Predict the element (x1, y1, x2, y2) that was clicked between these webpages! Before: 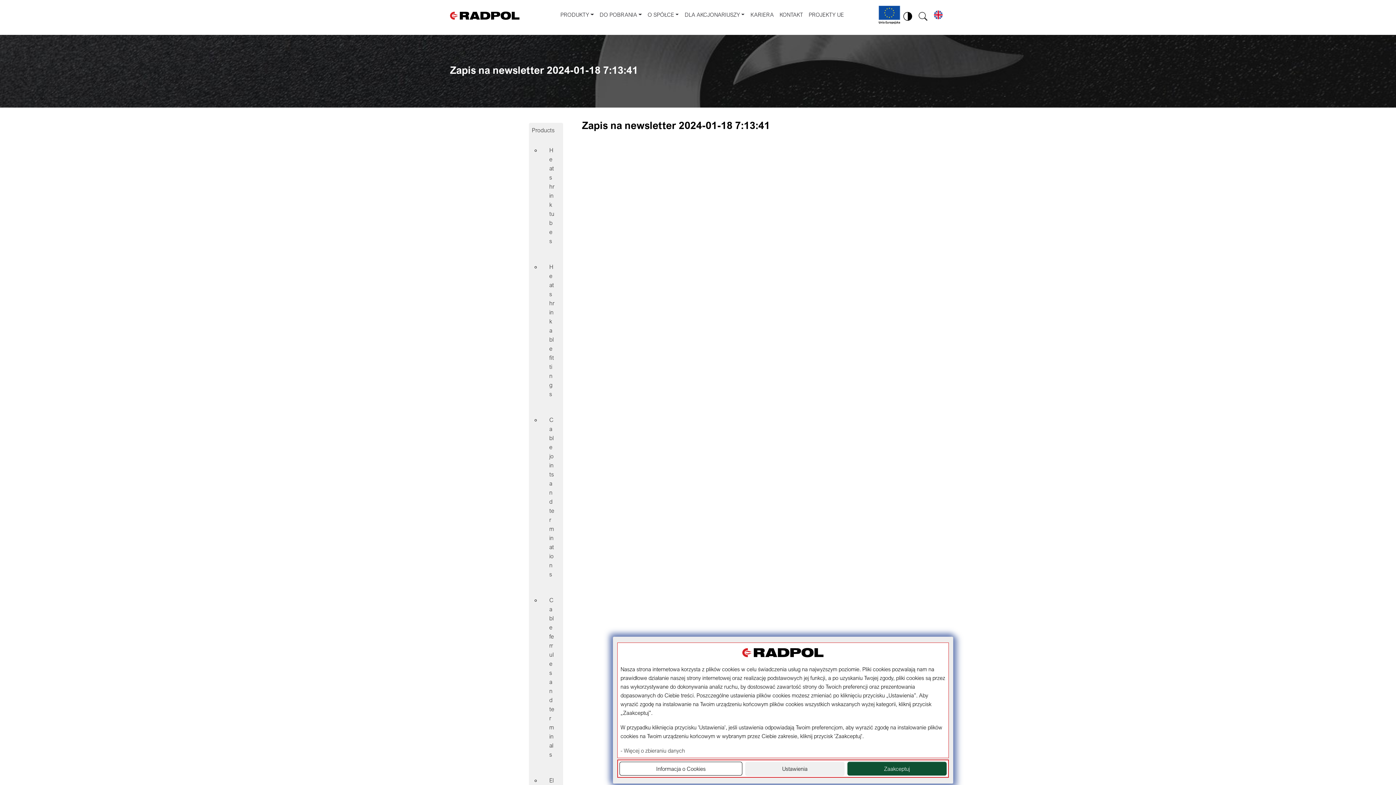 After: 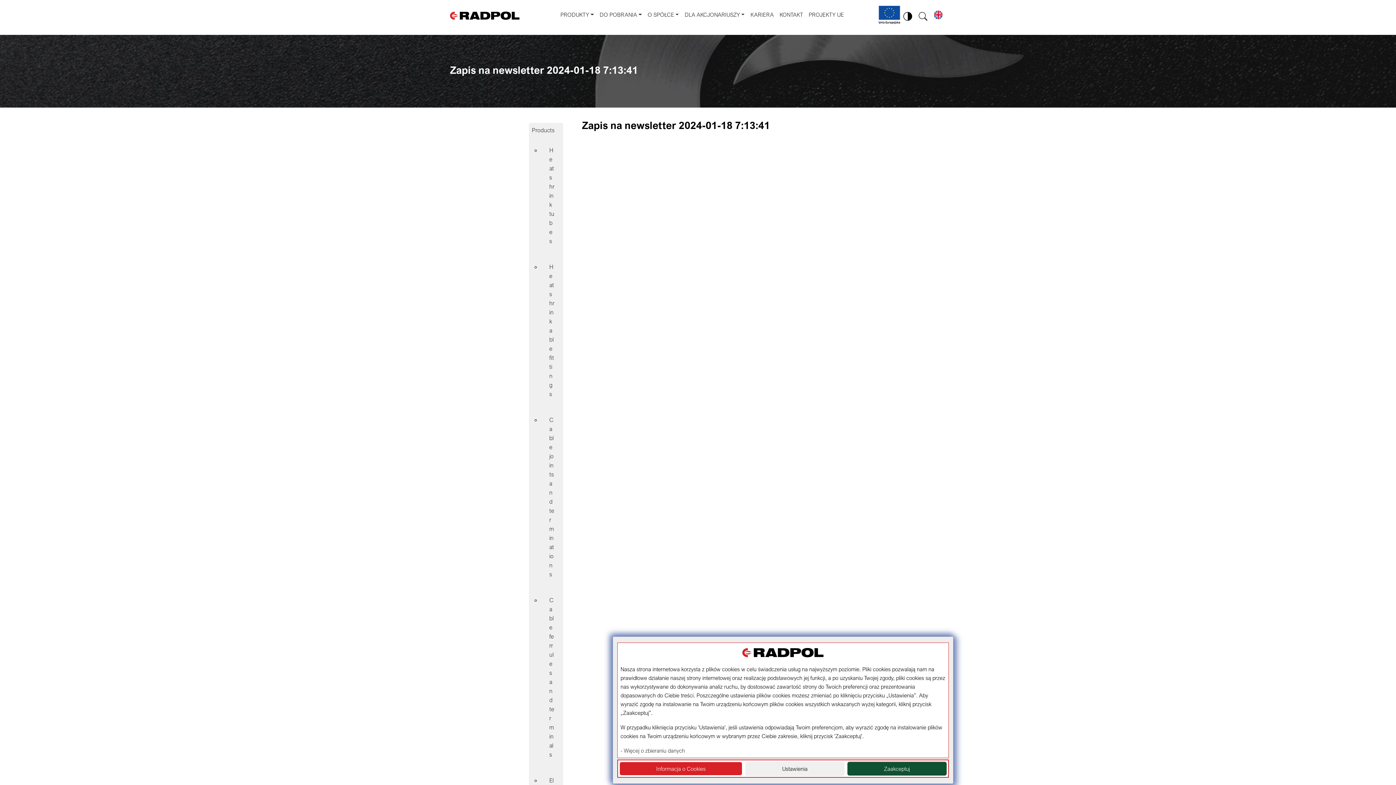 Action: label: Informacja o Cookies bbox: (619, 762, 742, 776)